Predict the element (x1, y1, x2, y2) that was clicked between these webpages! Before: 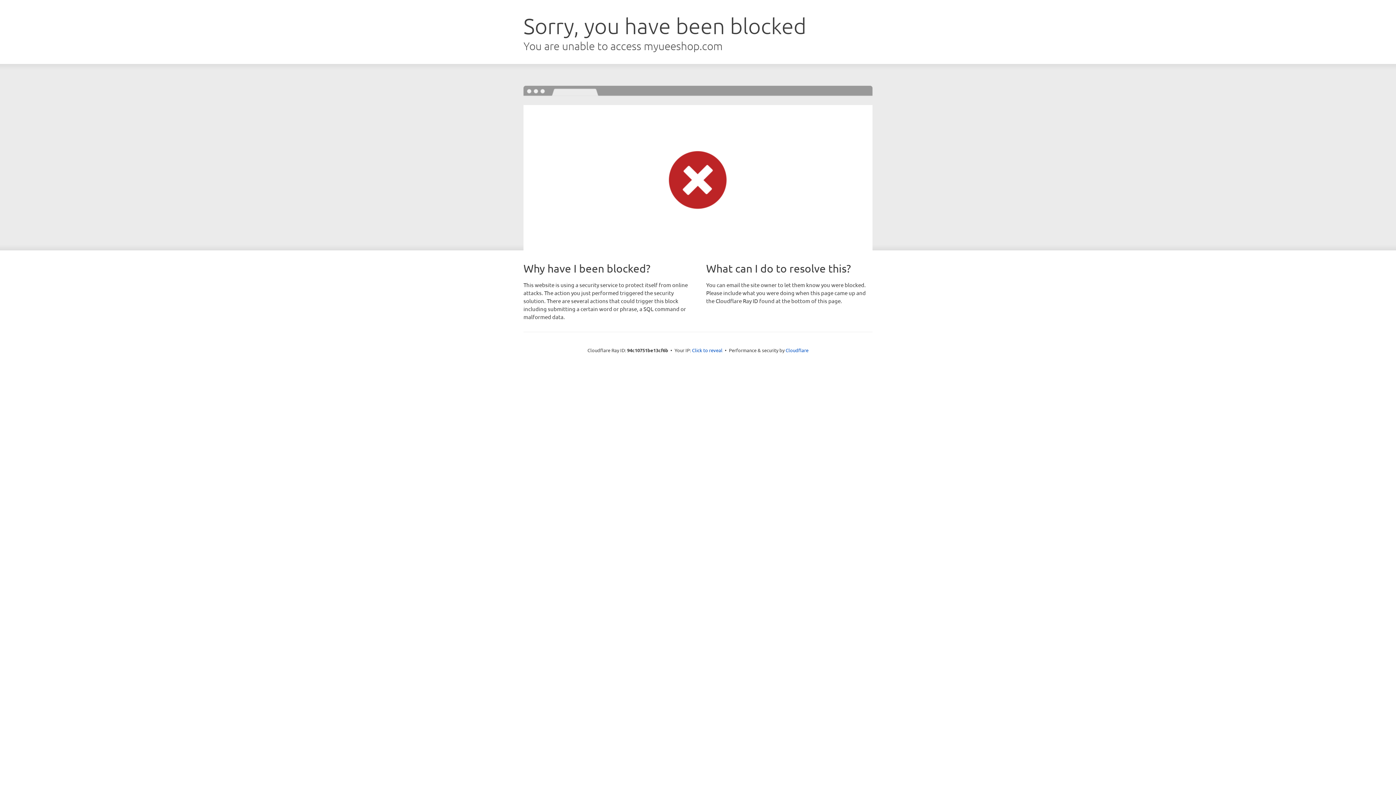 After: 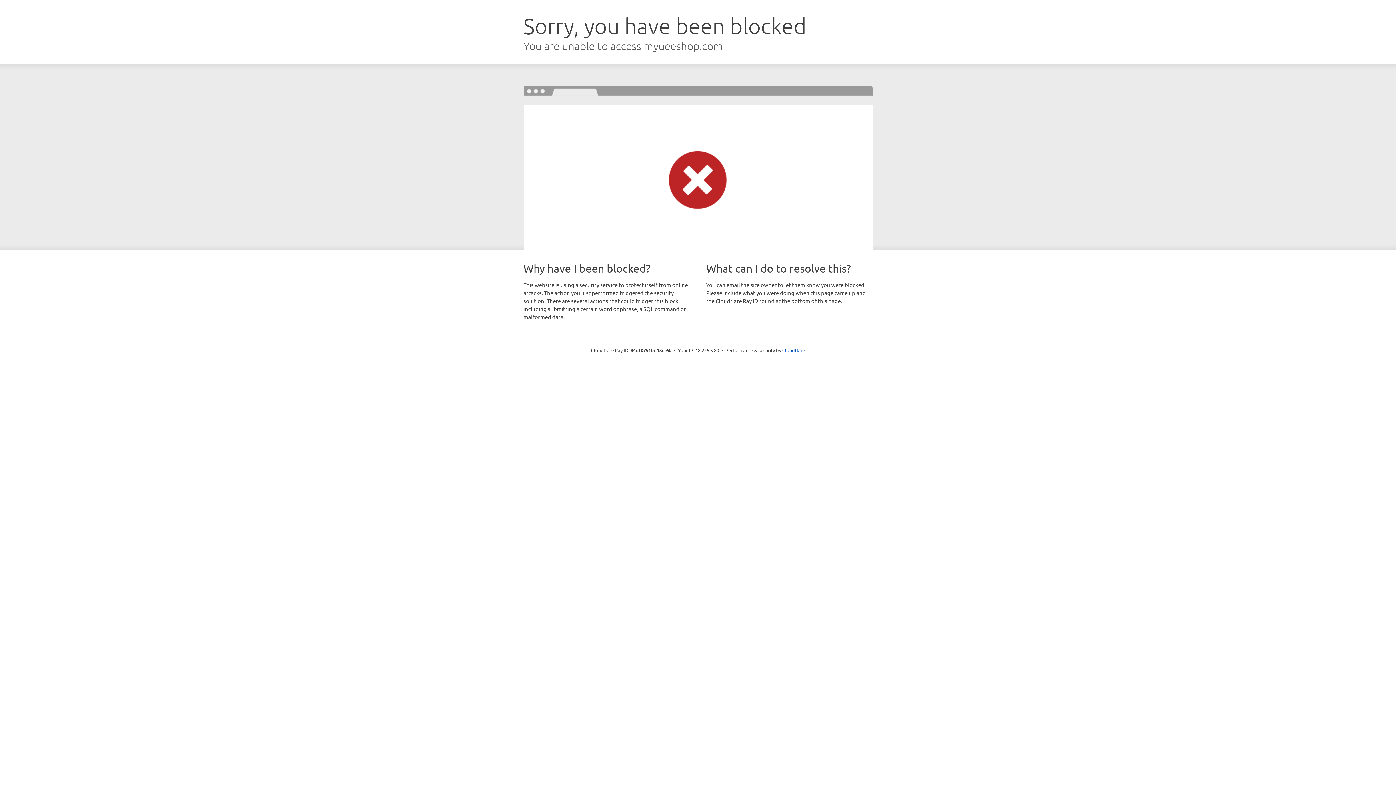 Action: label: Click to reveal bbox: (692, 346, 722, 353)